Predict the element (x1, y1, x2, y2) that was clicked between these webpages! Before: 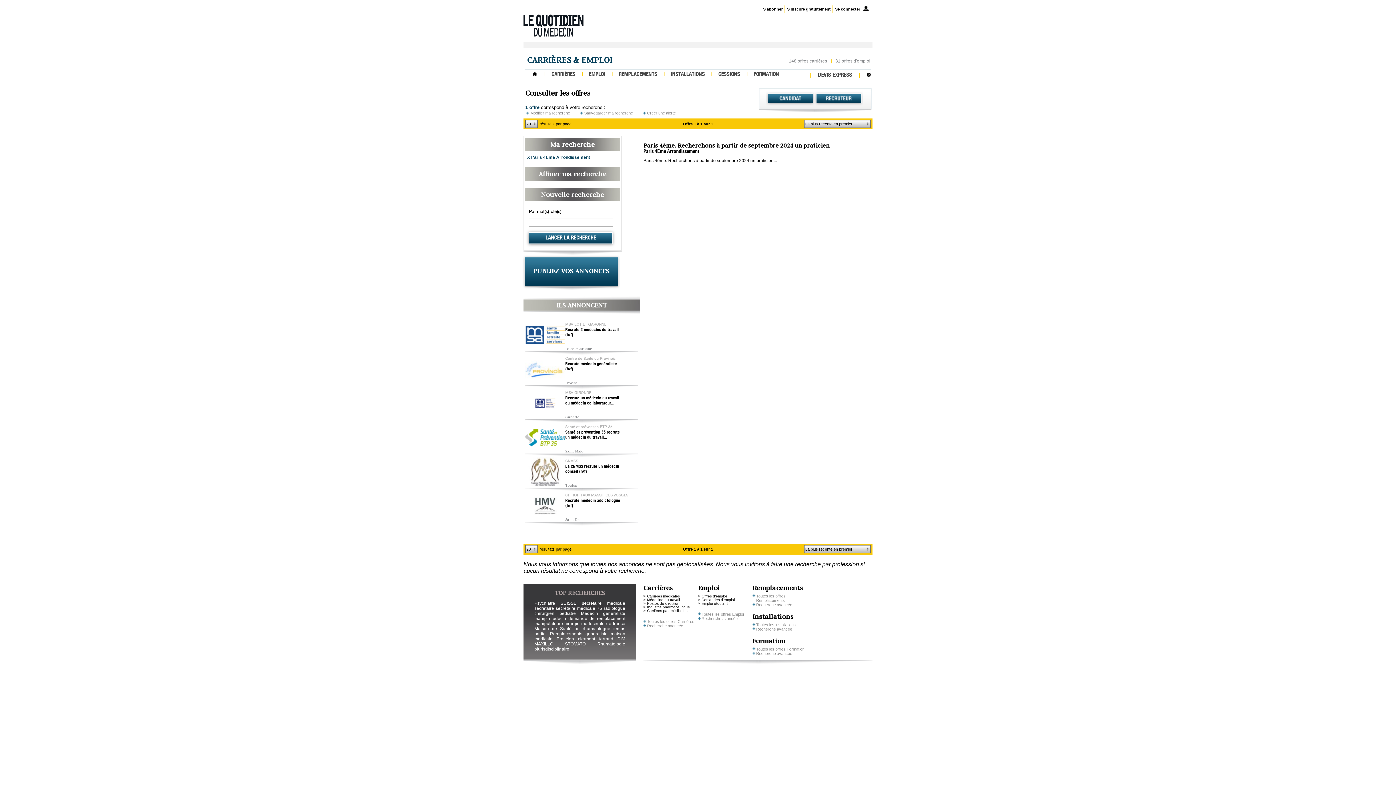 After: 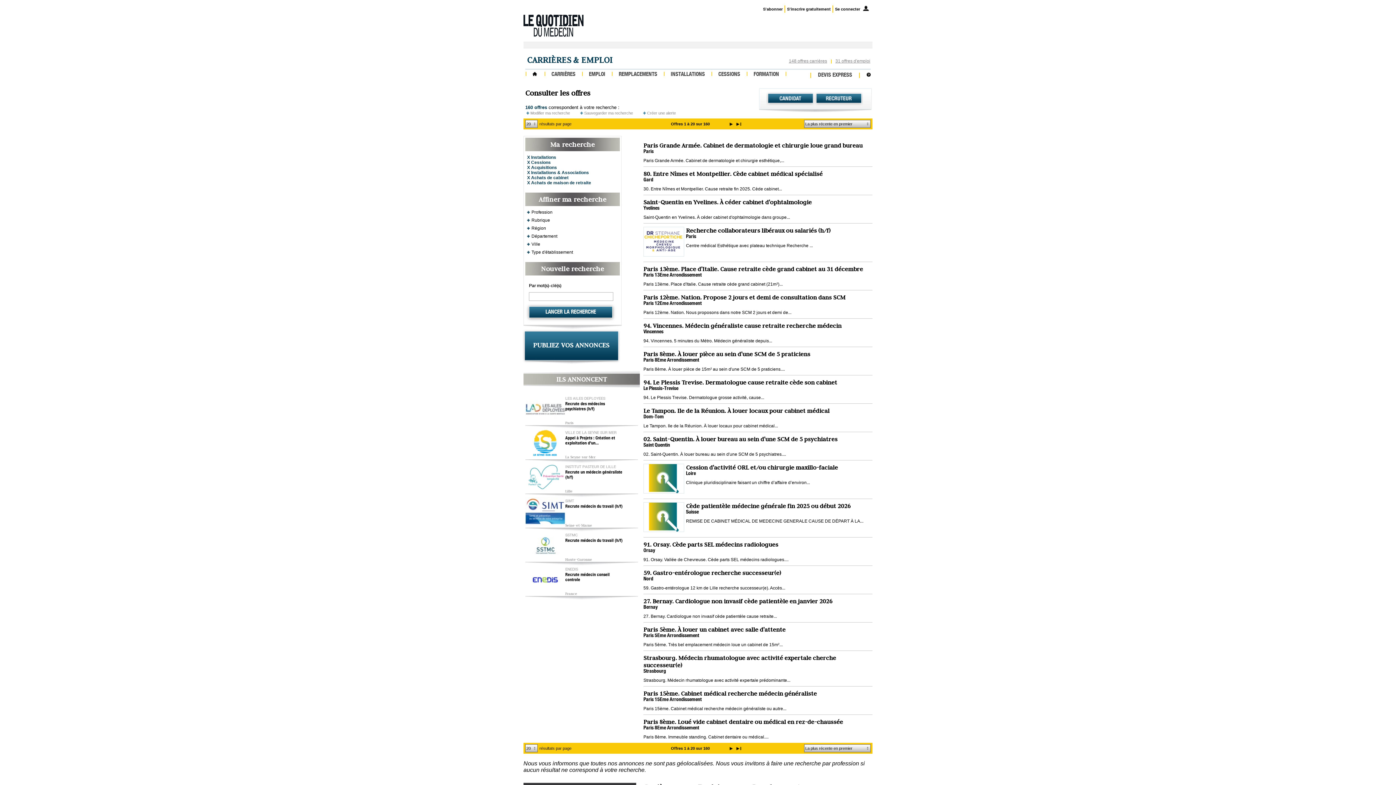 Action: label: Toutes les installations bbox: (752, 622, 796, 627)